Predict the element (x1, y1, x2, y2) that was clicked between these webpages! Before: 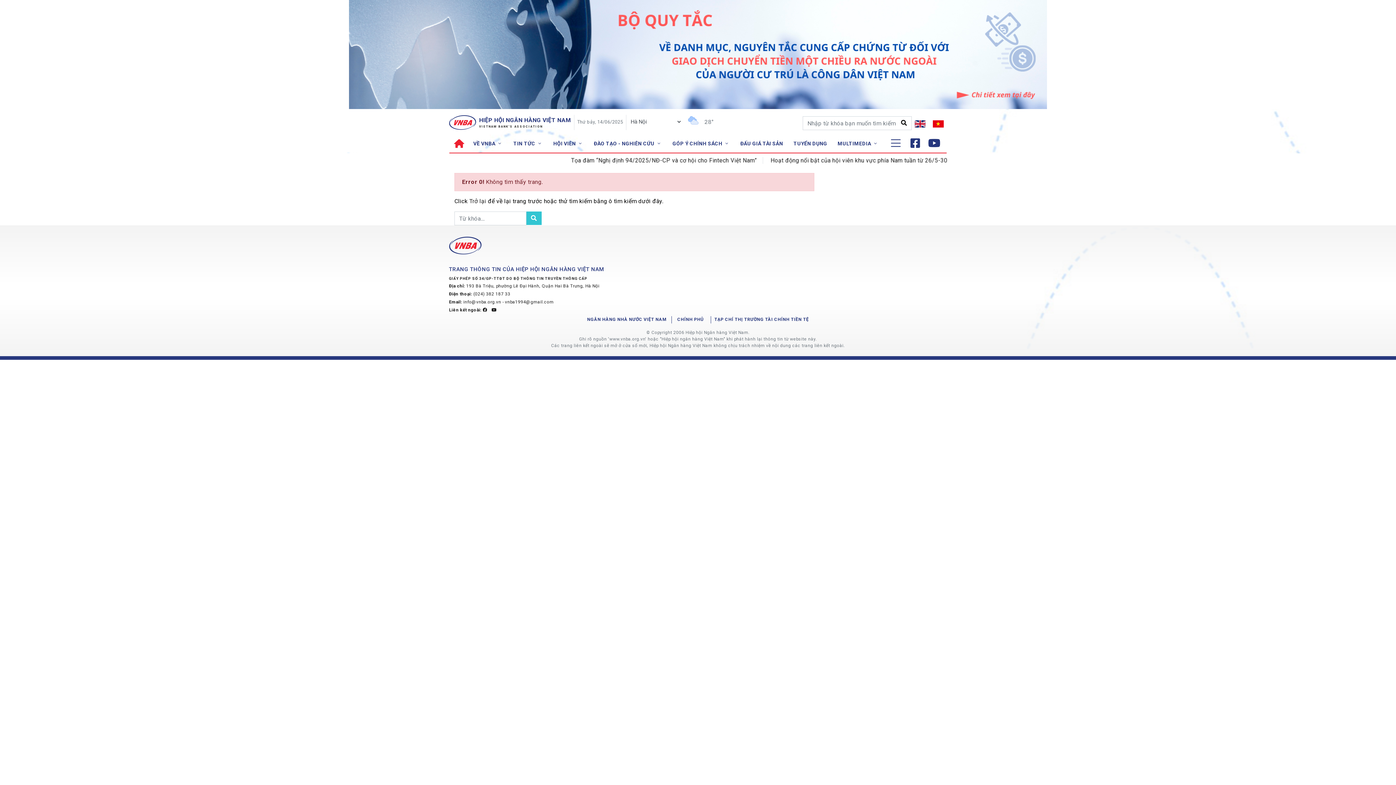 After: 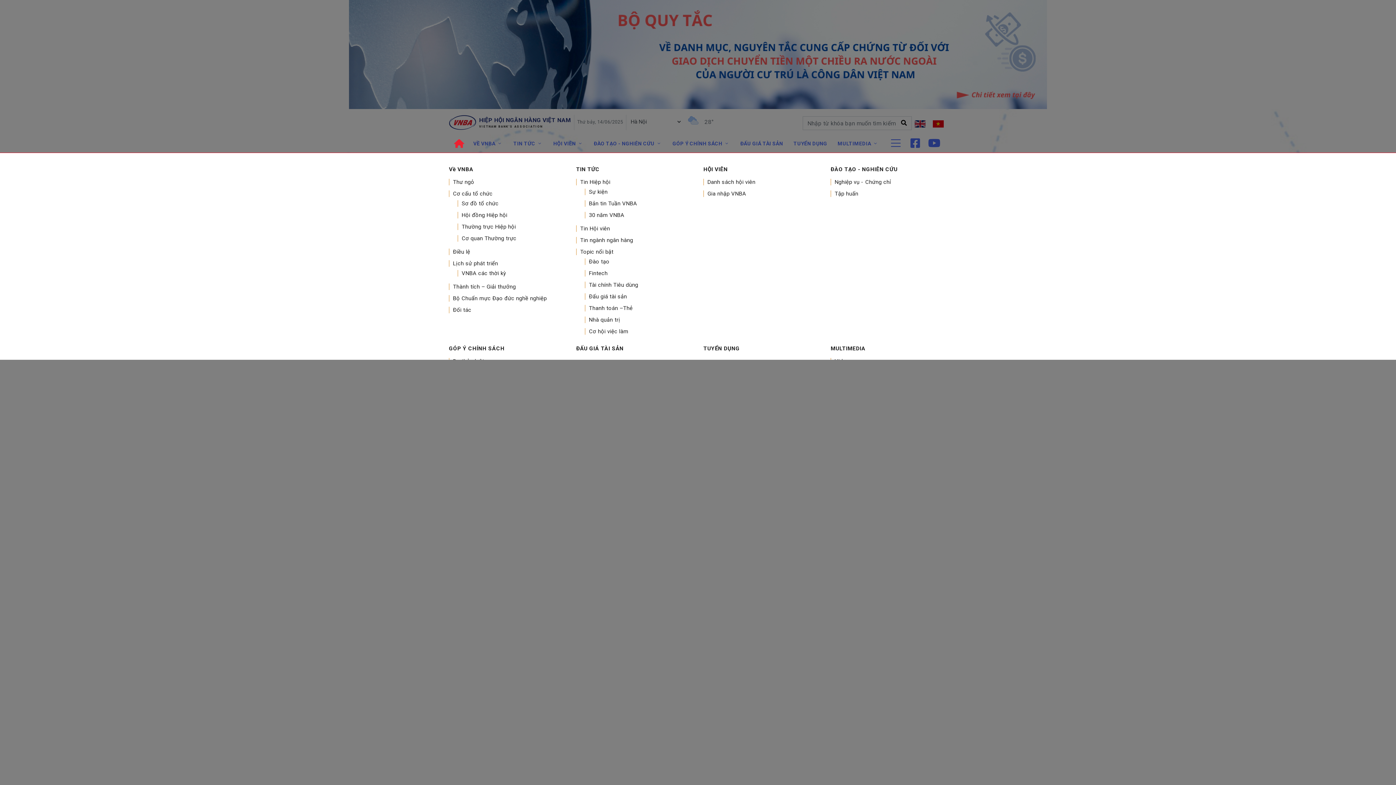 Action: bbox: (884, 133, 907, 153)